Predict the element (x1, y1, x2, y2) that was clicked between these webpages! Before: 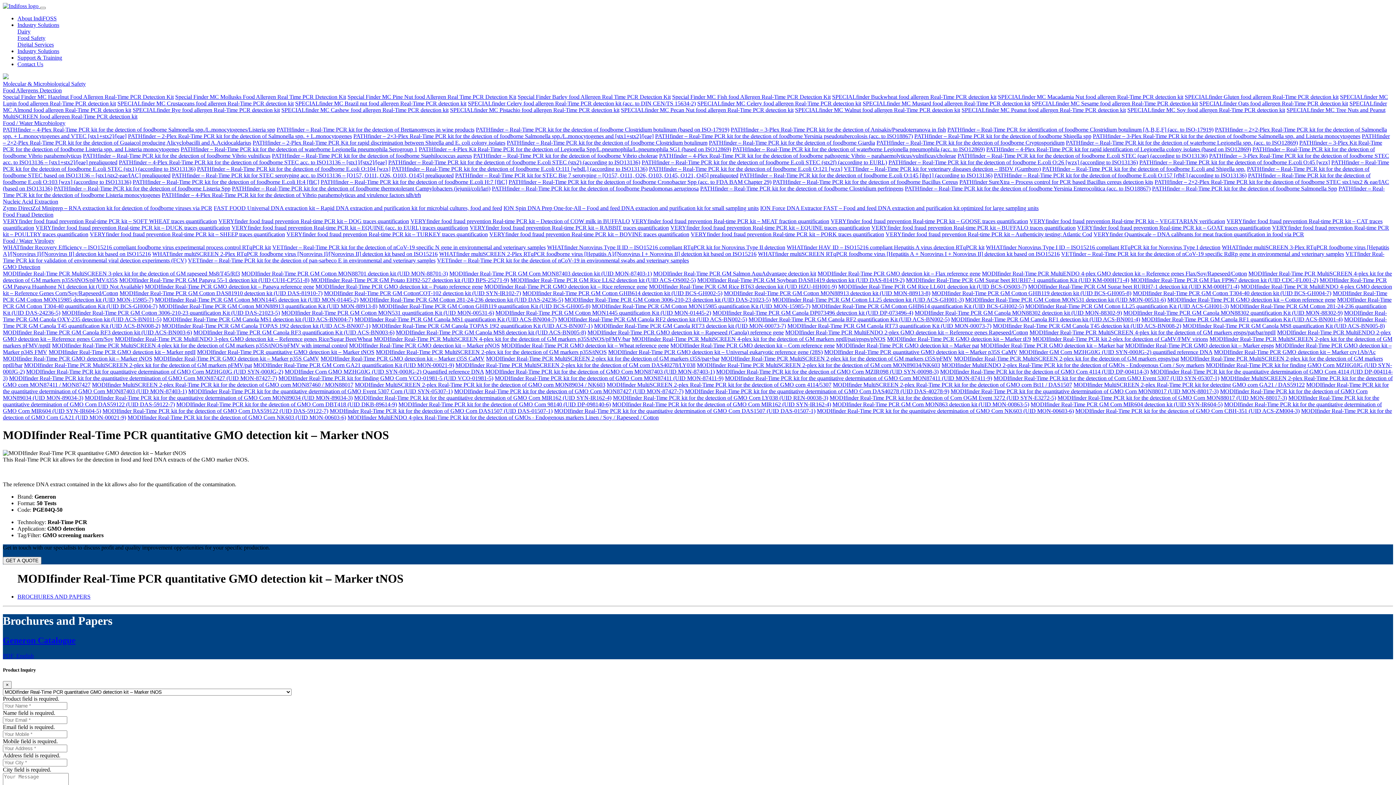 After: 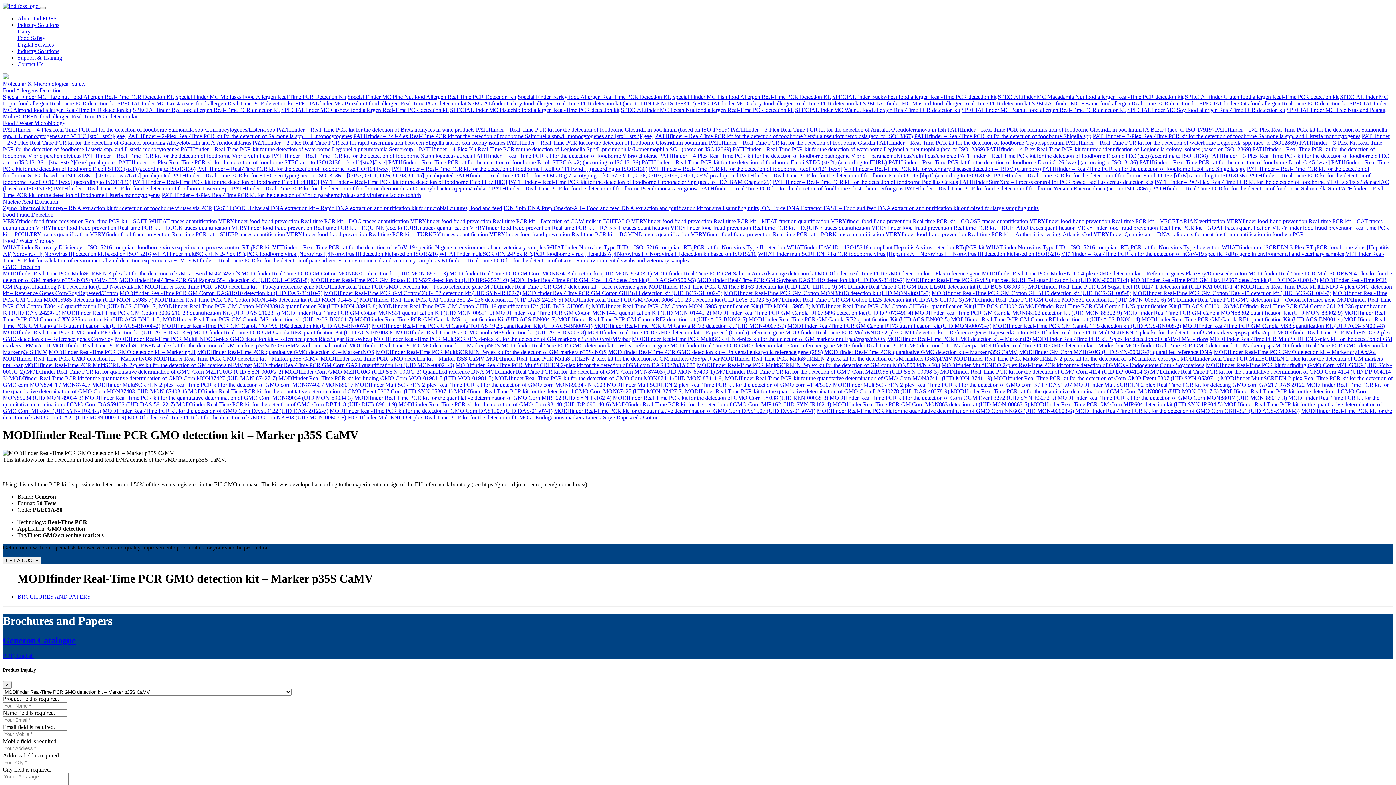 Action: bbox: (153, 355, 319, 361) label: MODIfinder Real-Time PCR GMO detection kit – Marker p35S CaMV